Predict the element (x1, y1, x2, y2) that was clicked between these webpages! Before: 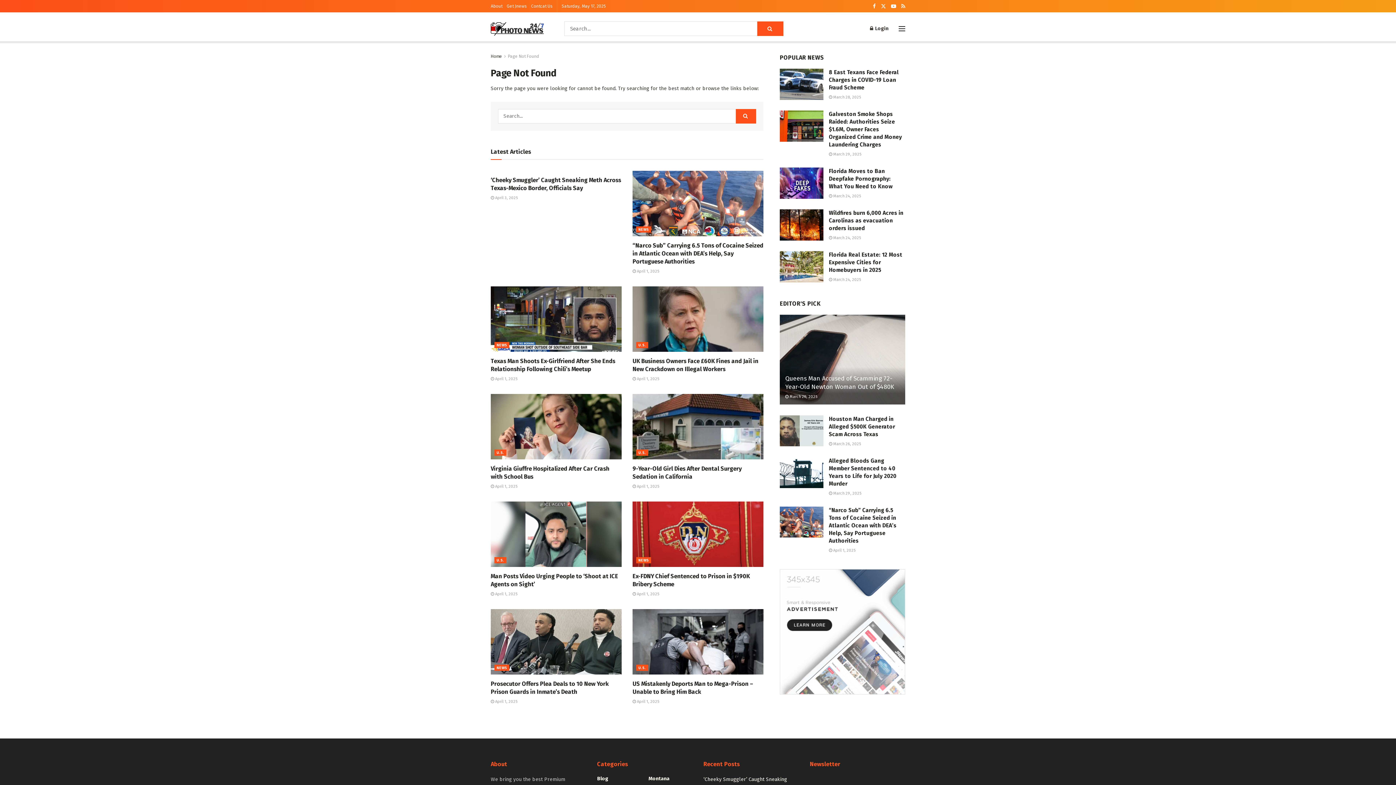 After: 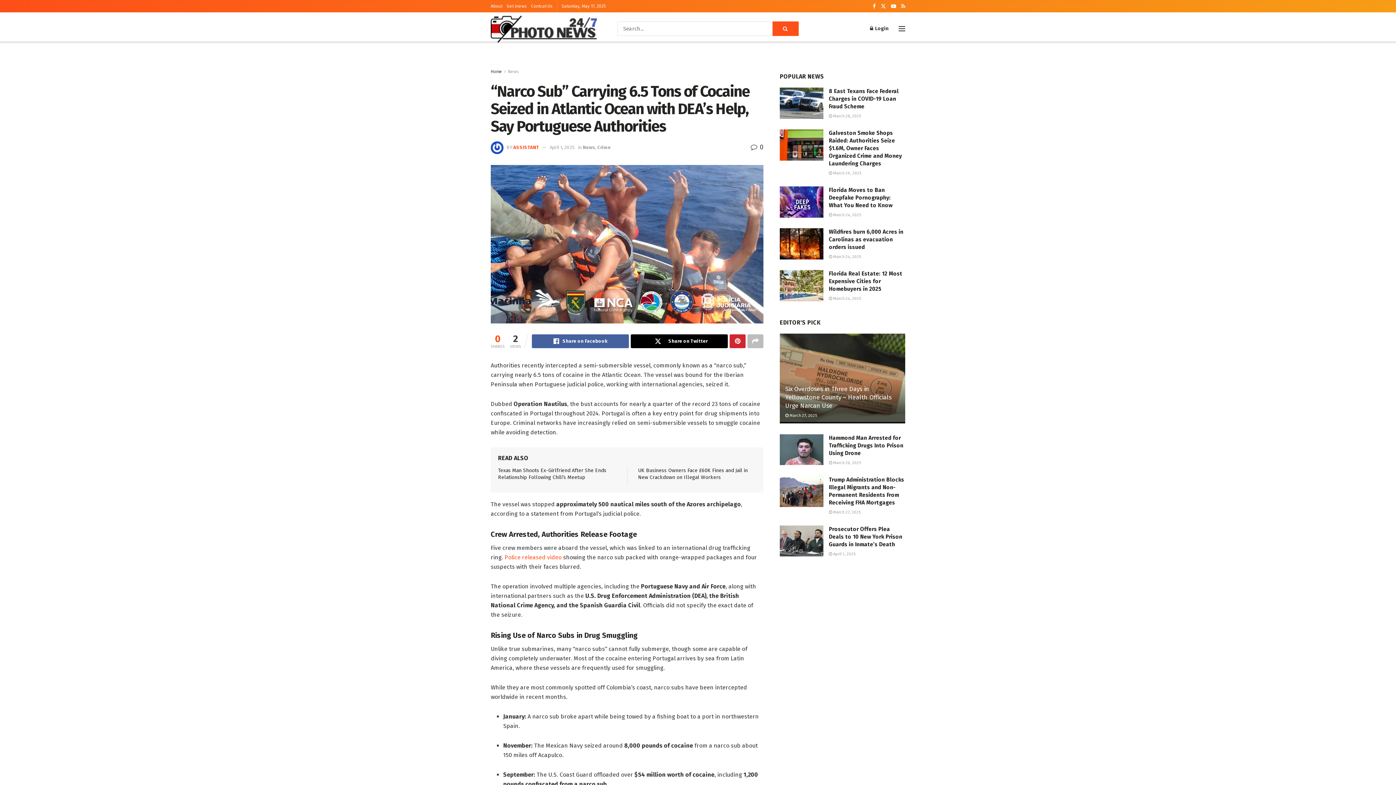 Action: bbox: (829, 548, 855, 552) label:  April 1, 2025